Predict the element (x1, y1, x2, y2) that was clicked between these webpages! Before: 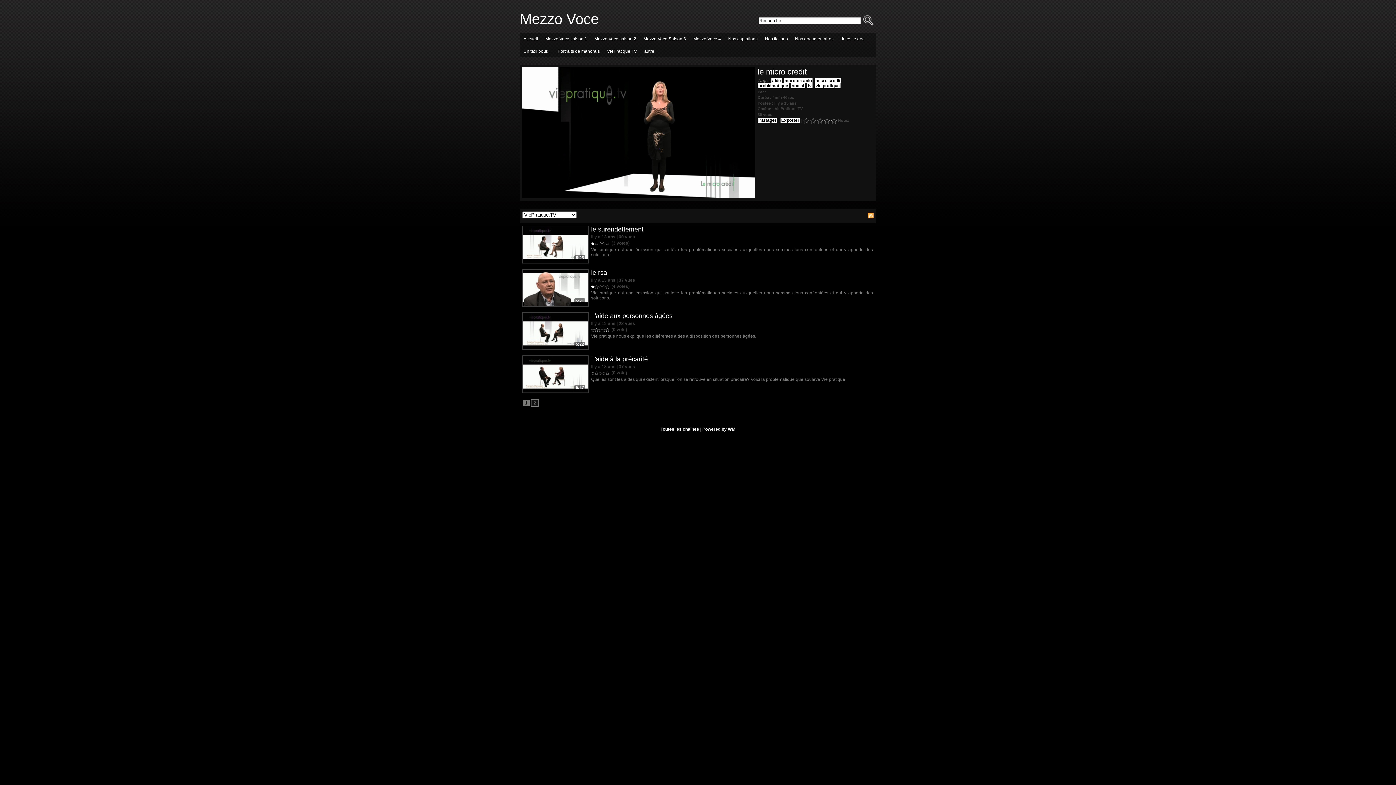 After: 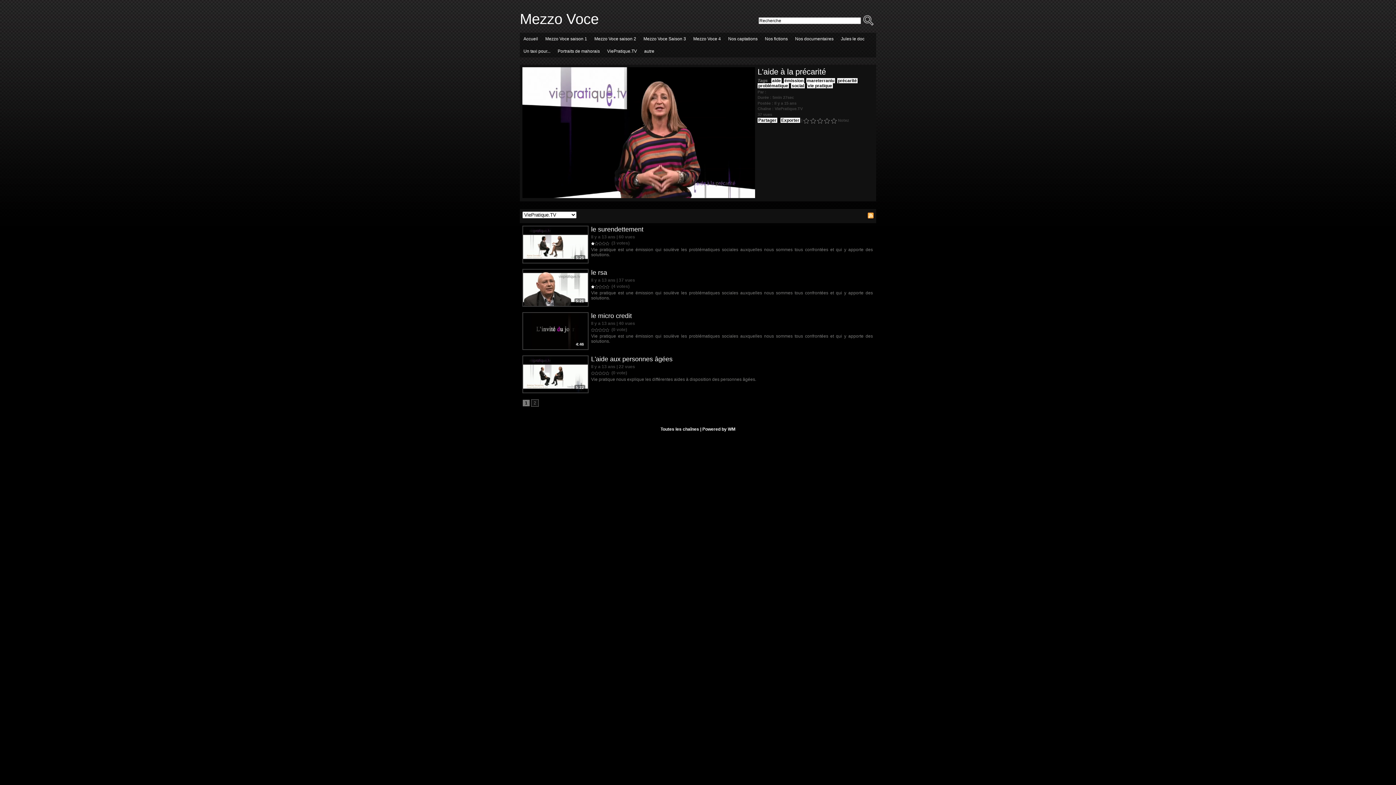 Action: bbox: (522, 355, 588, 393) label:  
5:27